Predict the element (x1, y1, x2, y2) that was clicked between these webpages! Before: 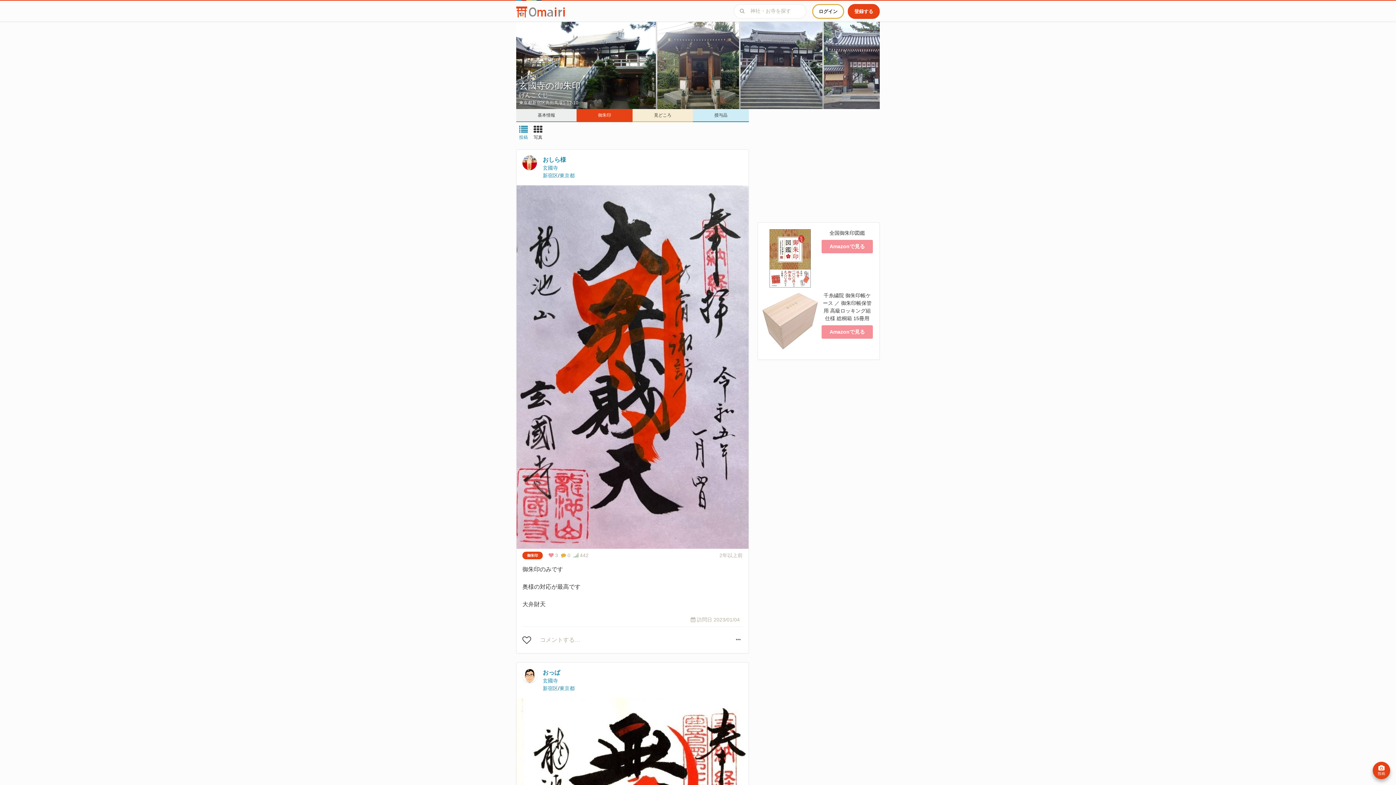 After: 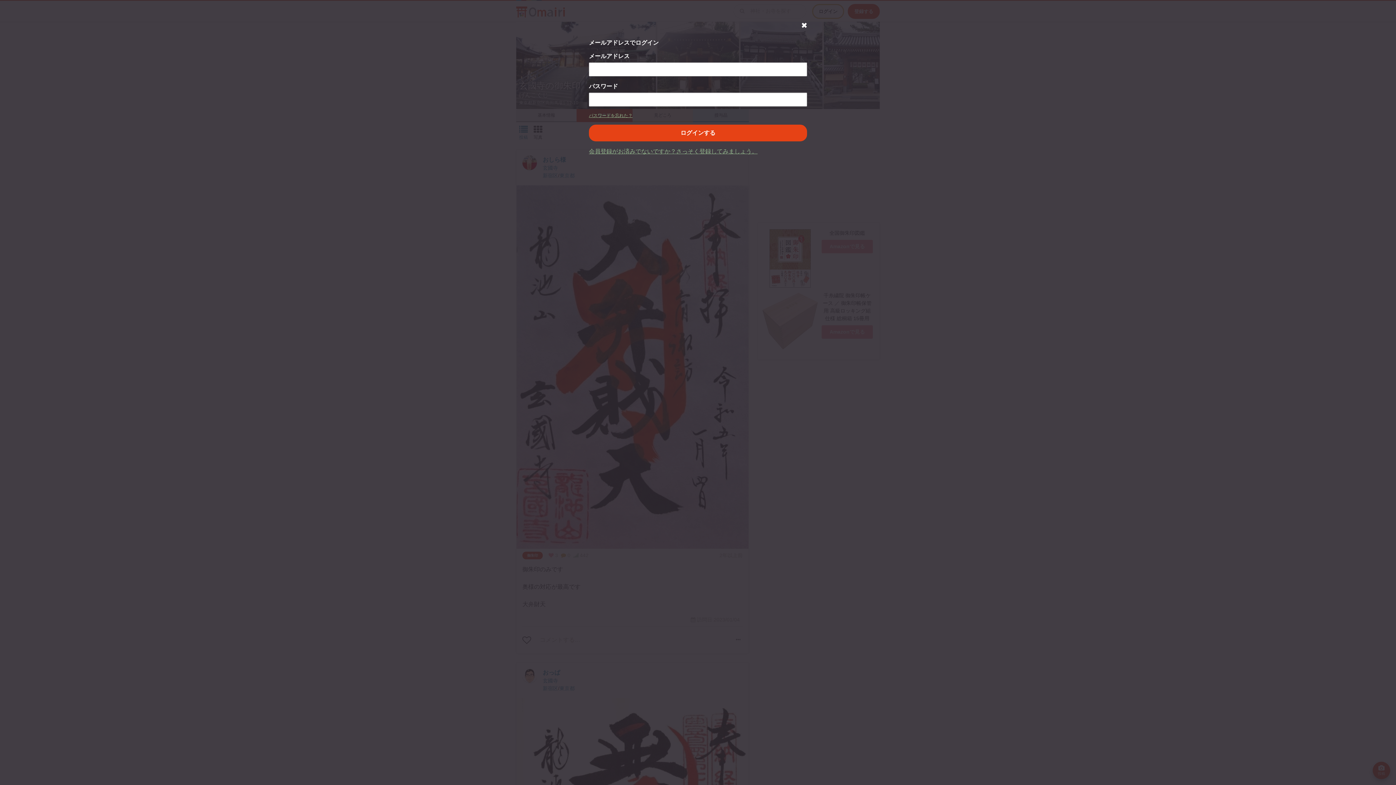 Action: bbox: (812, 3, 844, 18) label: ログイン